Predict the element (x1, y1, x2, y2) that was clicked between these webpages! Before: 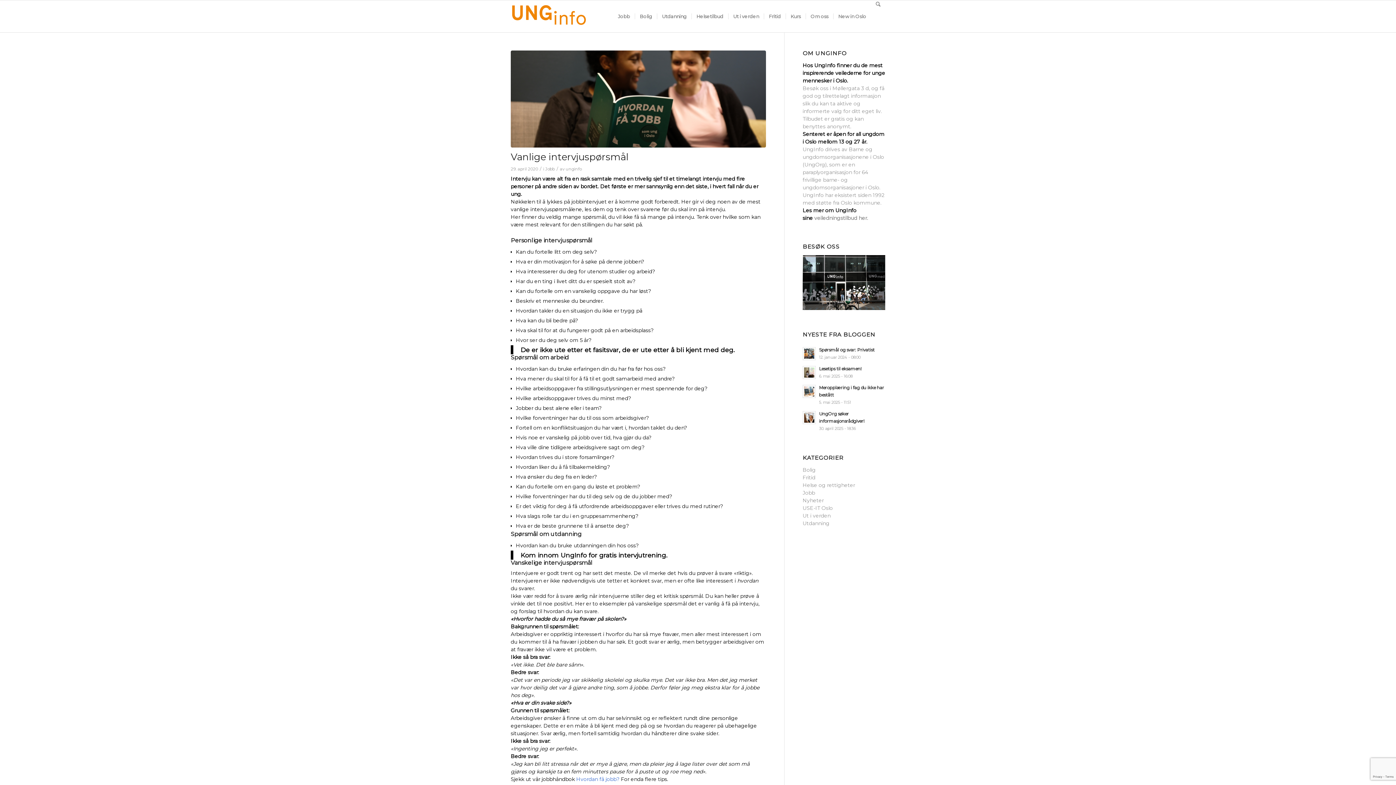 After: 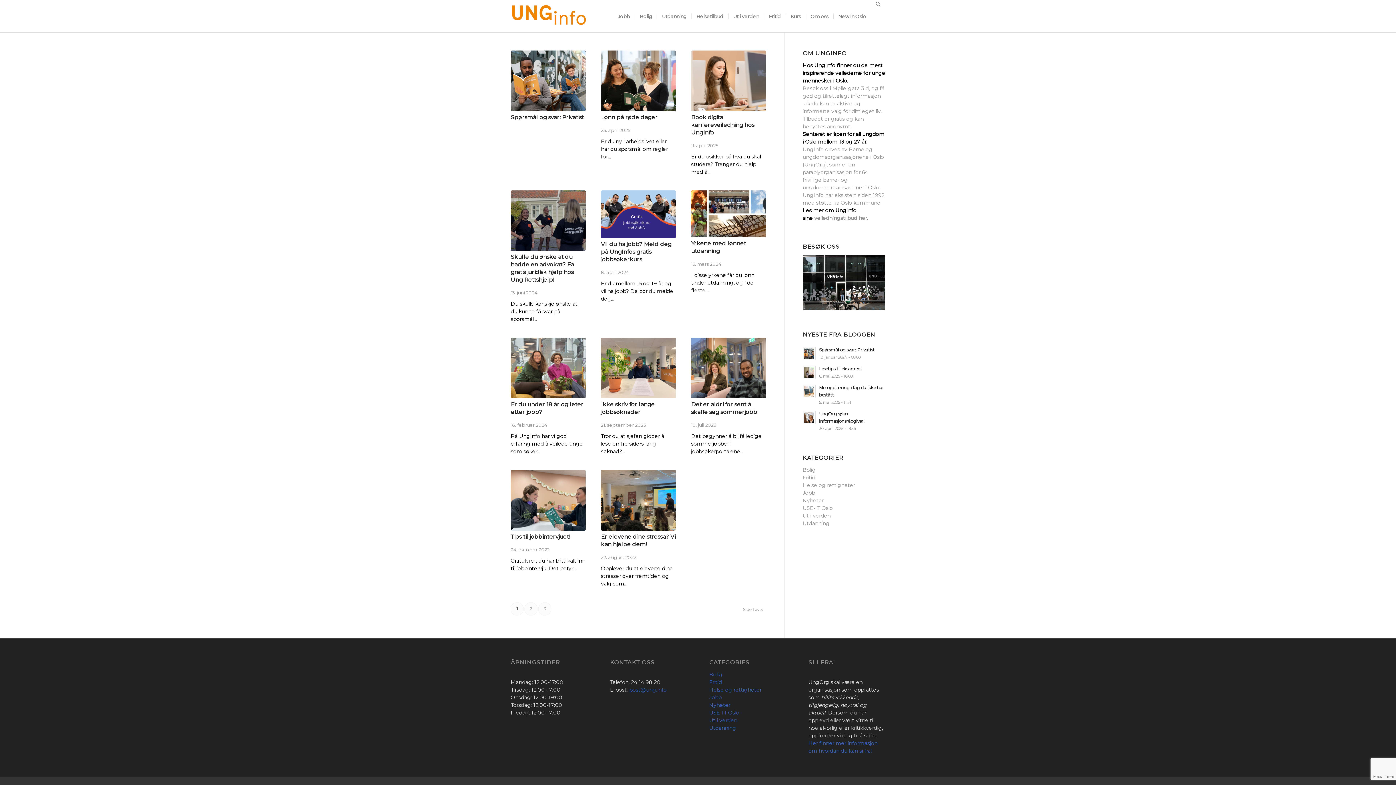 Action: label: Jobb bbox: (545, 166, 554, 171)